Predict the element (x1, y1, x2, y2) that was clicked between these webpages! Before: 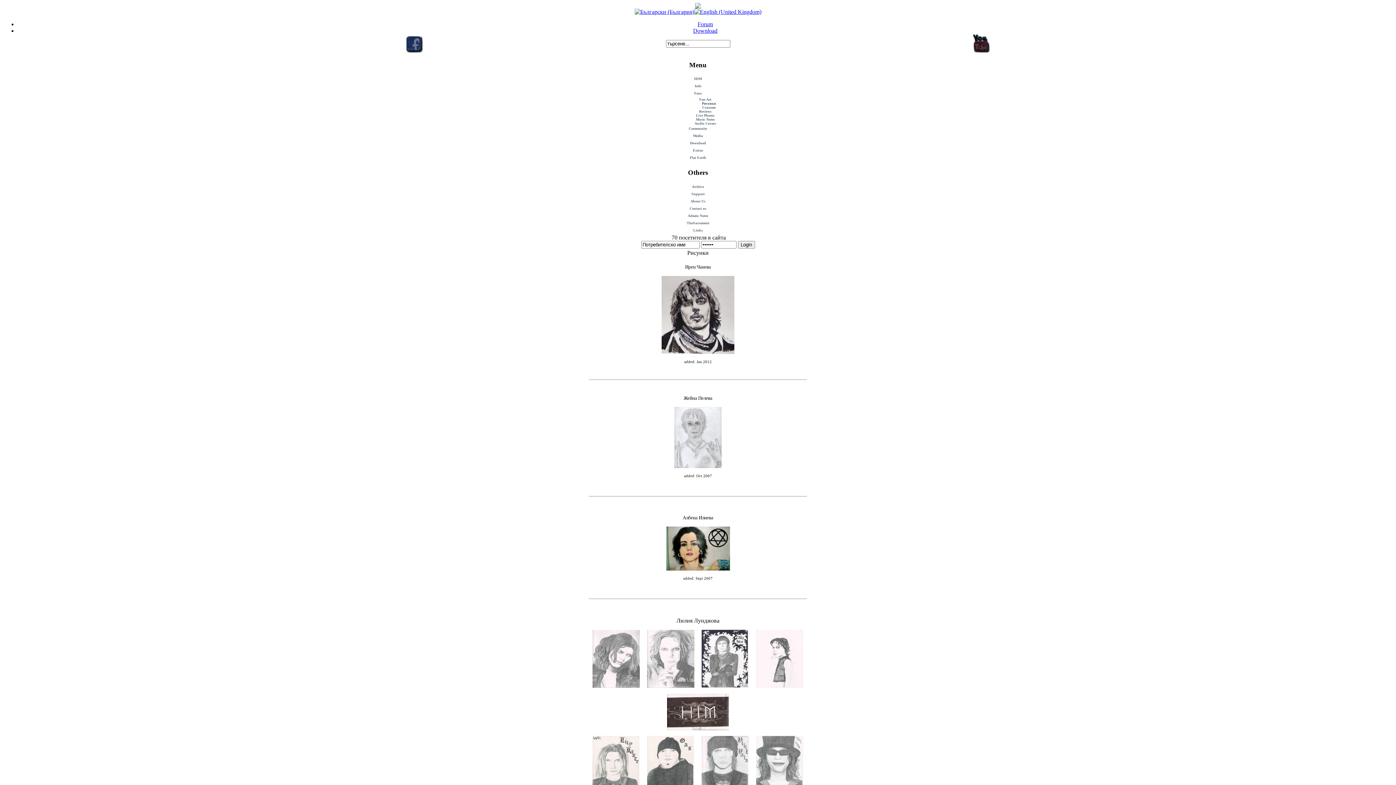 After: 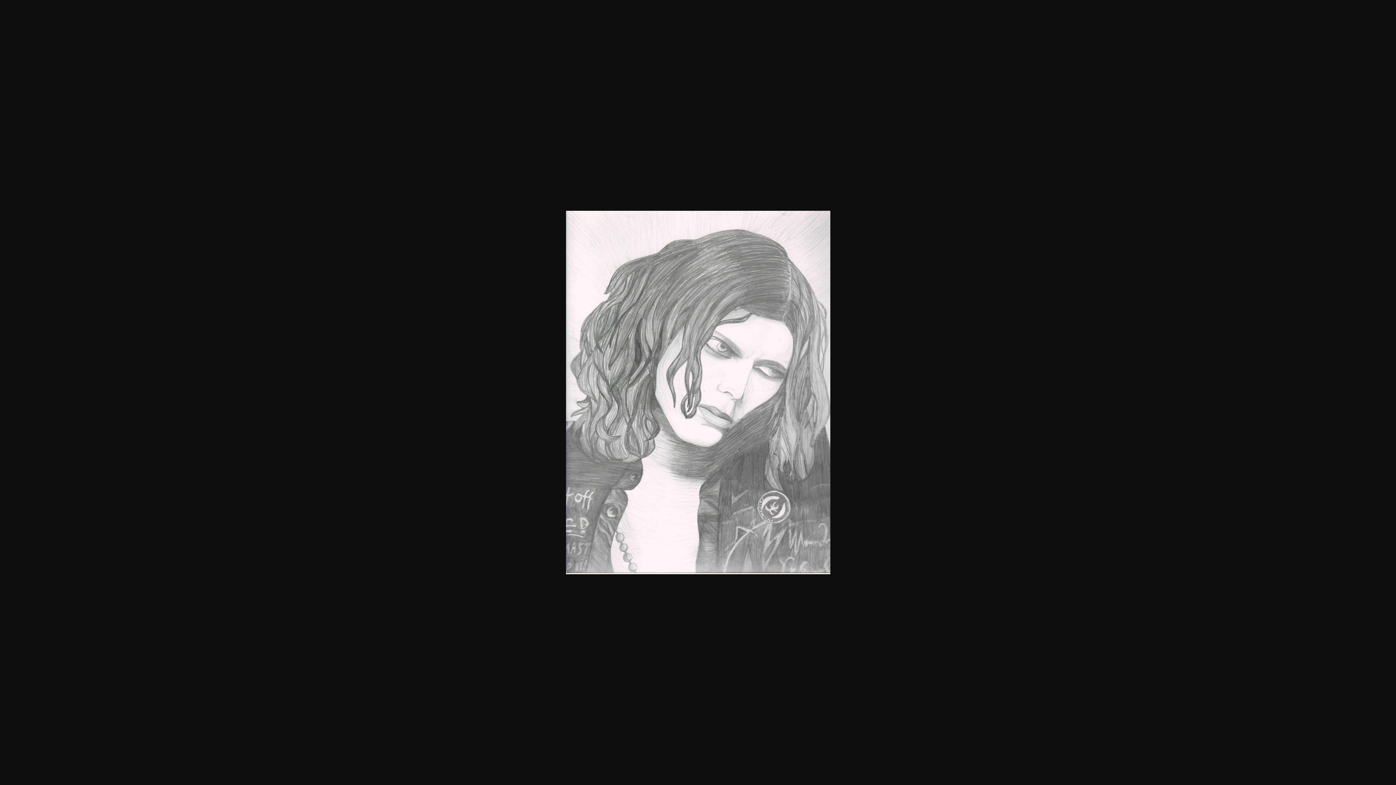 Action: bbox: (589, 683, 643, 689)